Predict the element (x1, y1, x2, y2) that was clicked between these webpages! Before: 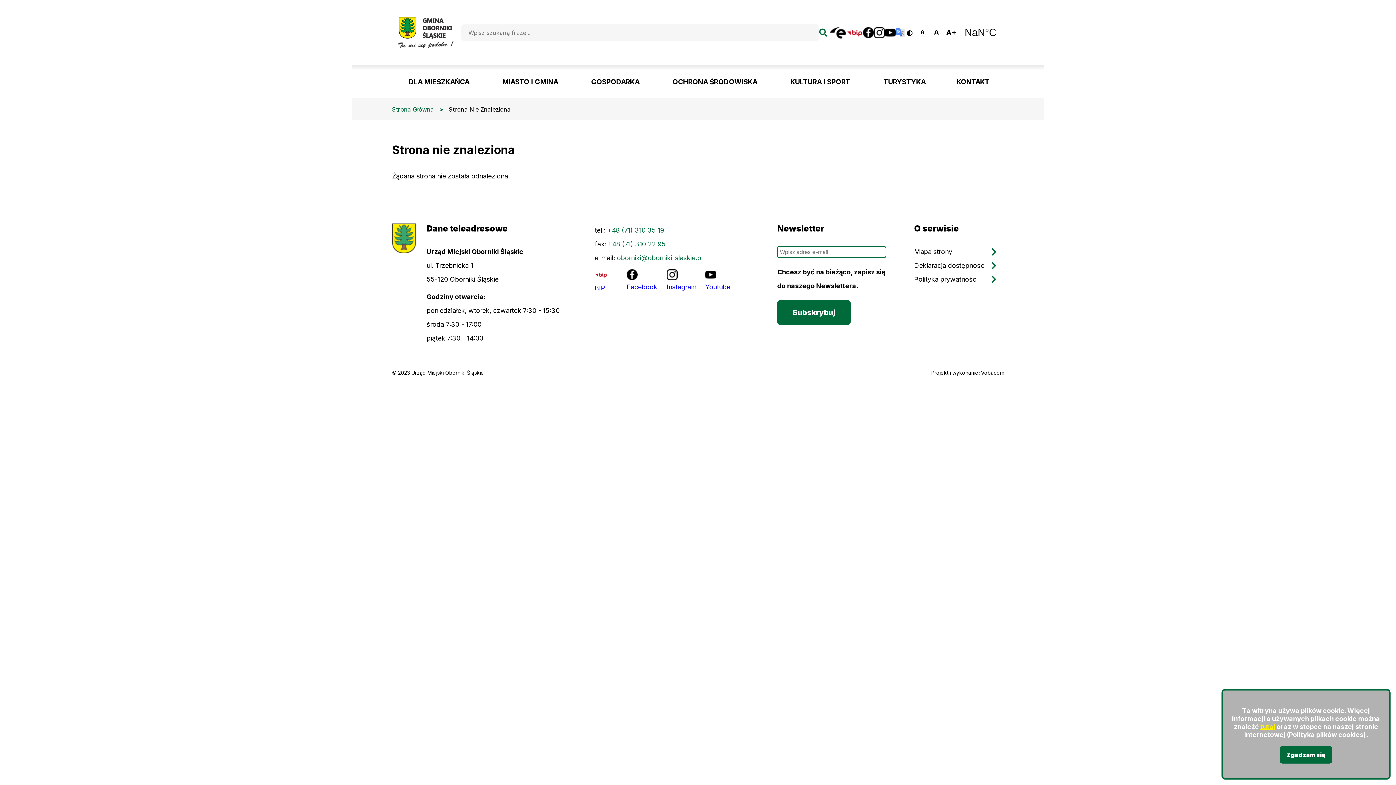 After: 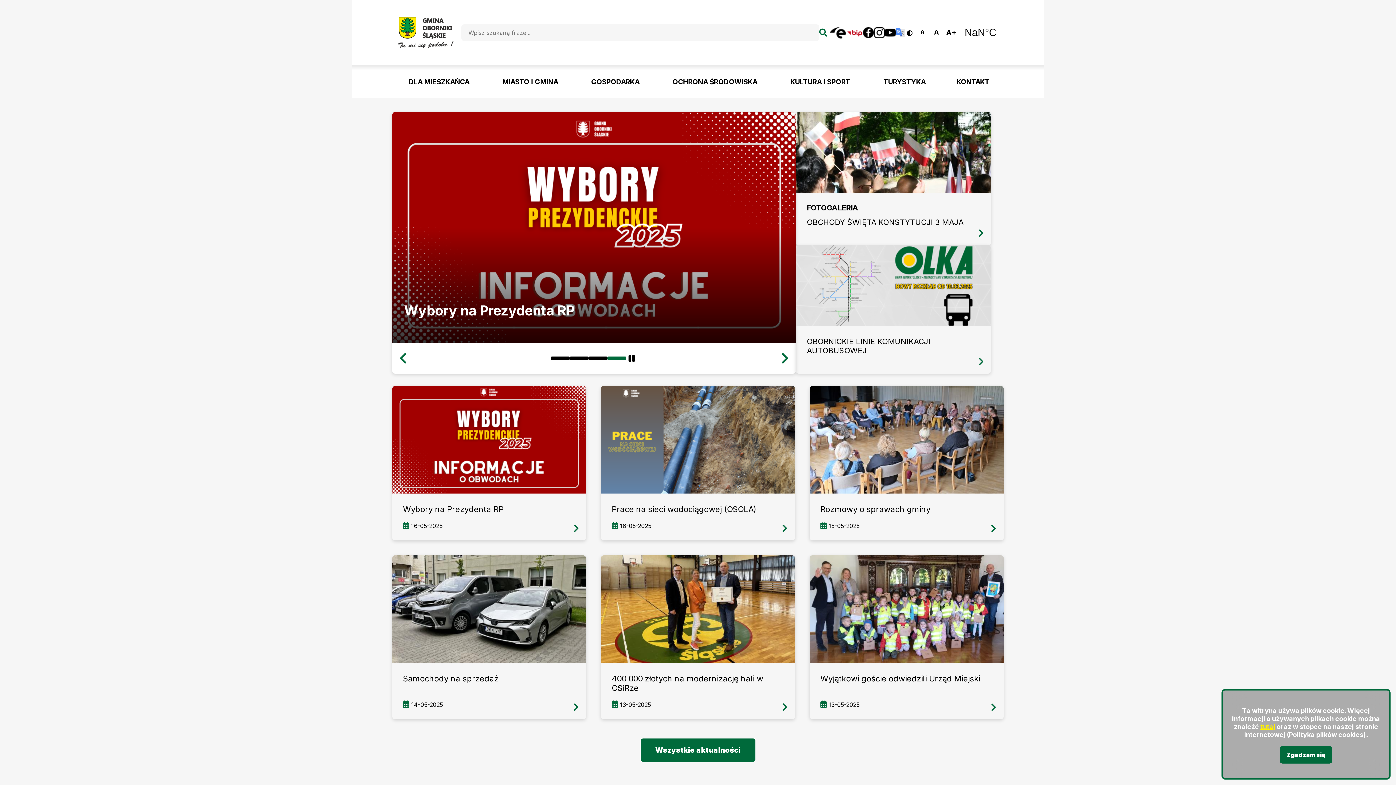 Action: bbox: (392, 105, 434, 113) label: Strona Główna